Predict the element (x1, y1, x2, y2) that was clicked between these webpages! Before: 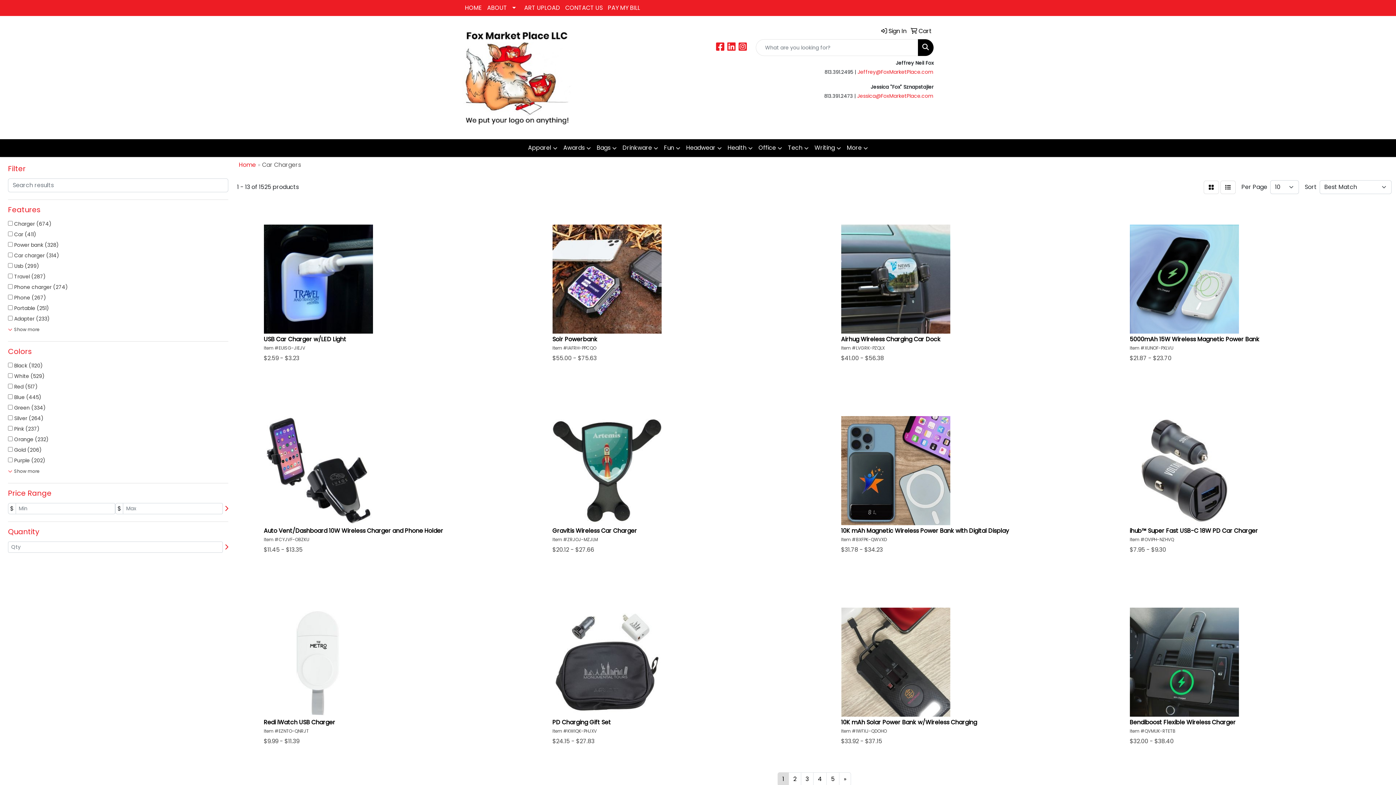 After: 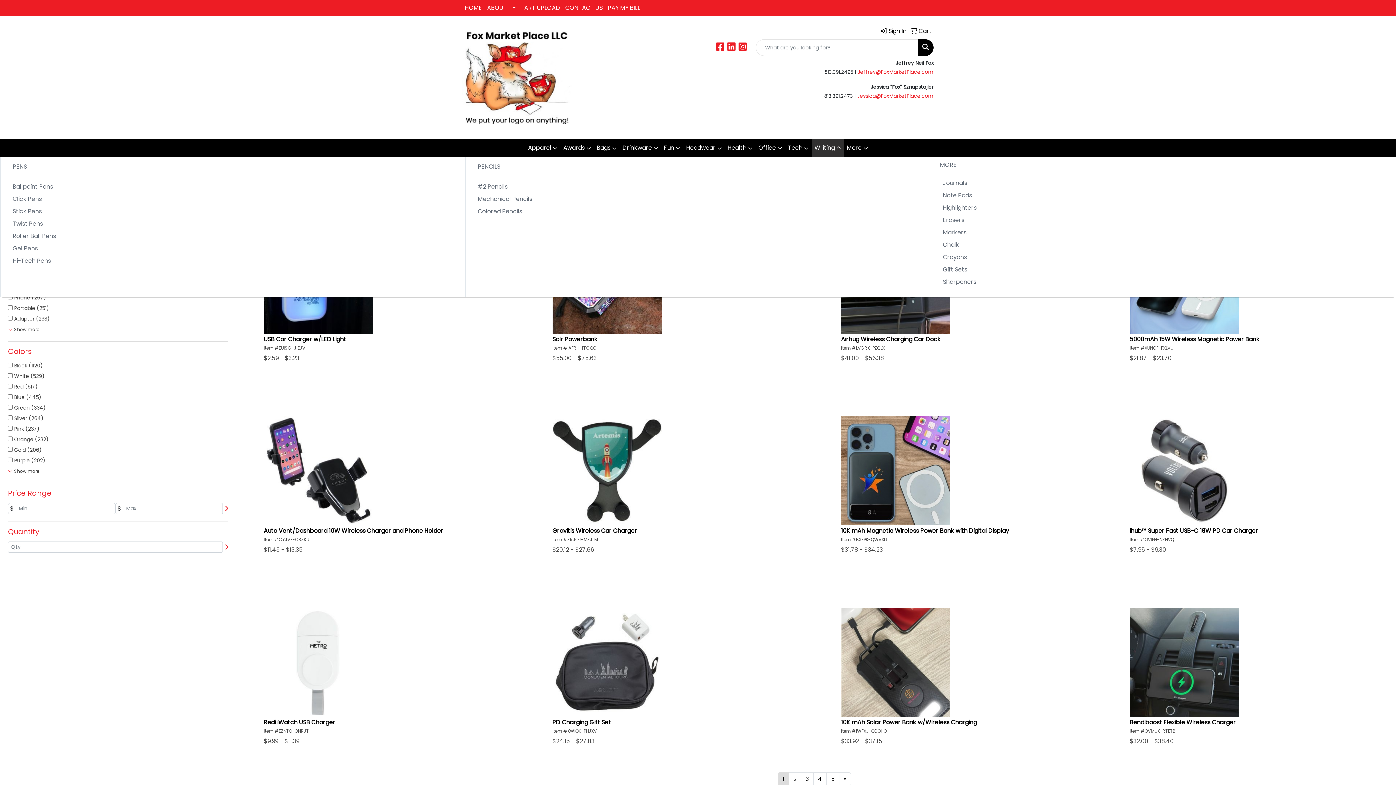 Action: label: Writing bbox: (811, 139, 844, 157)